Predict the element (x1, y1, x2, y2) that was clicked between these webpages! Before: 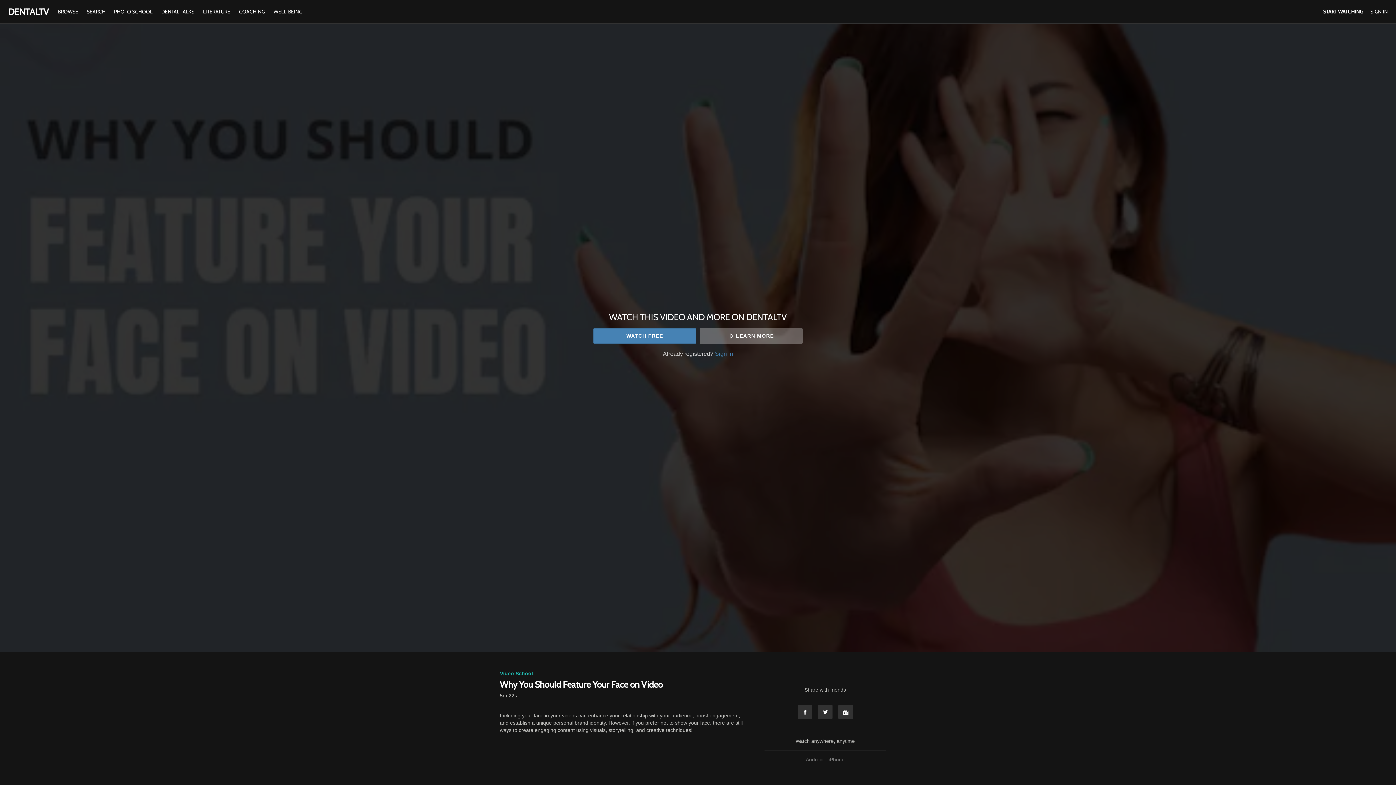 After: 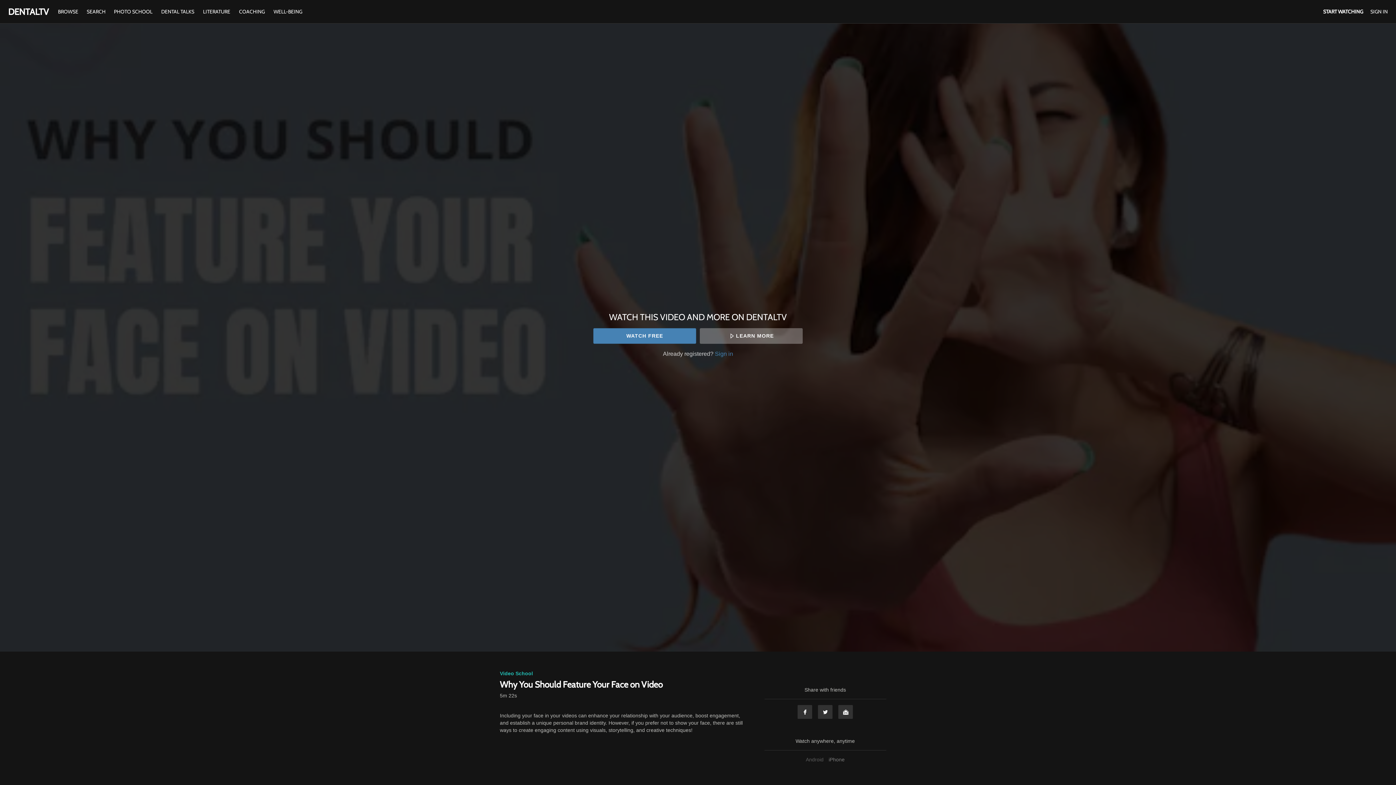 Action: label: Android bbox: (804, 757, 825, 762)